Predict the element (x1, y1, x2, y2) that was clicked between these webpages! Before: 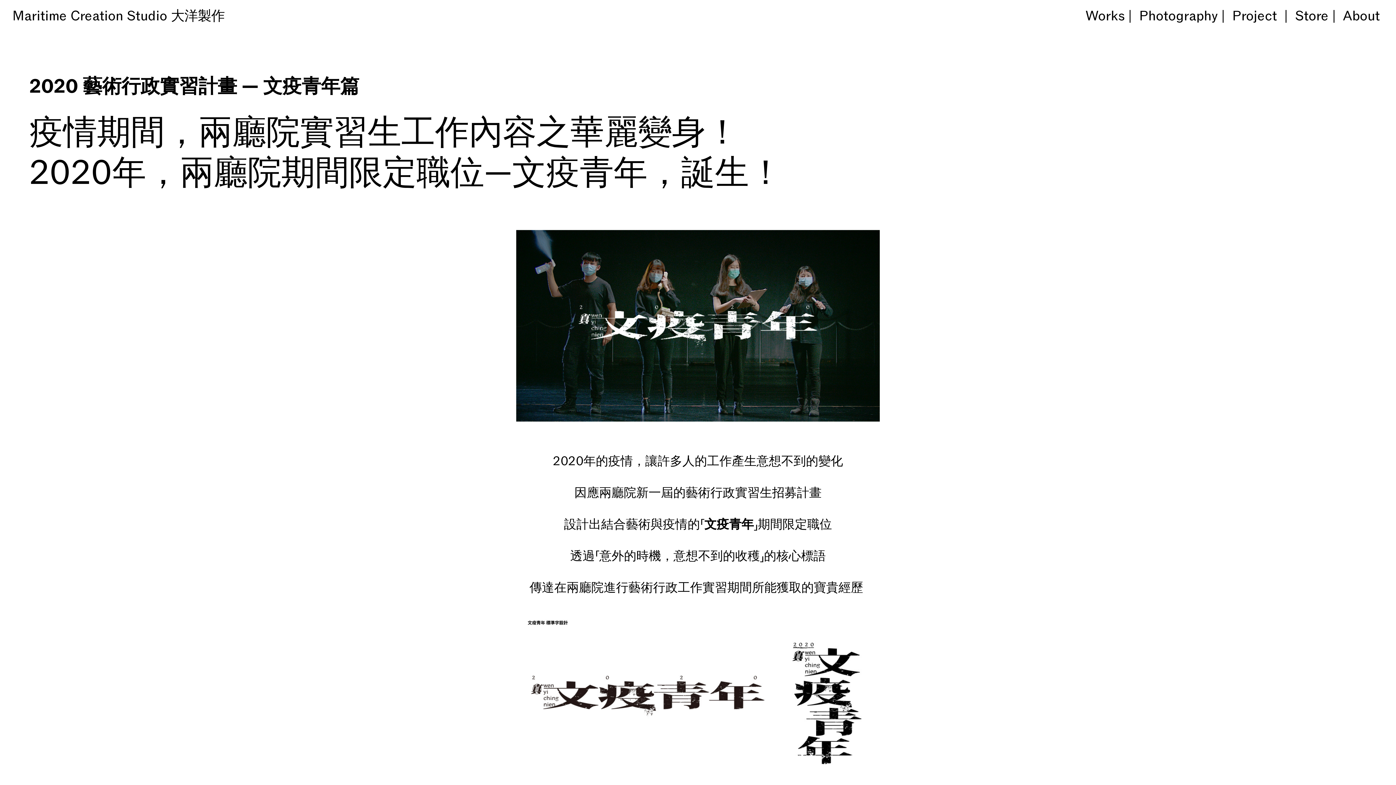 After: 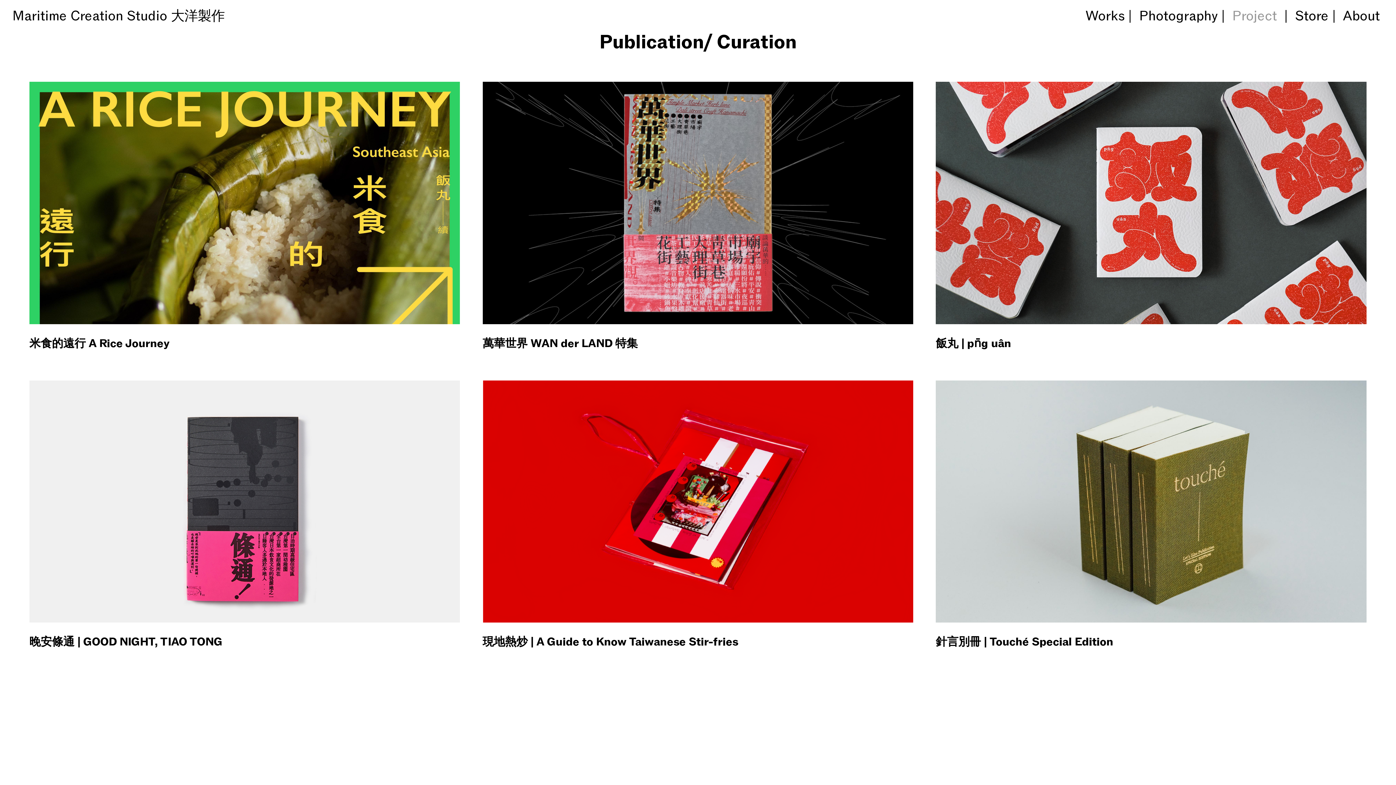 Action: label: Project bbox: (1232, 7, 1277, 26)